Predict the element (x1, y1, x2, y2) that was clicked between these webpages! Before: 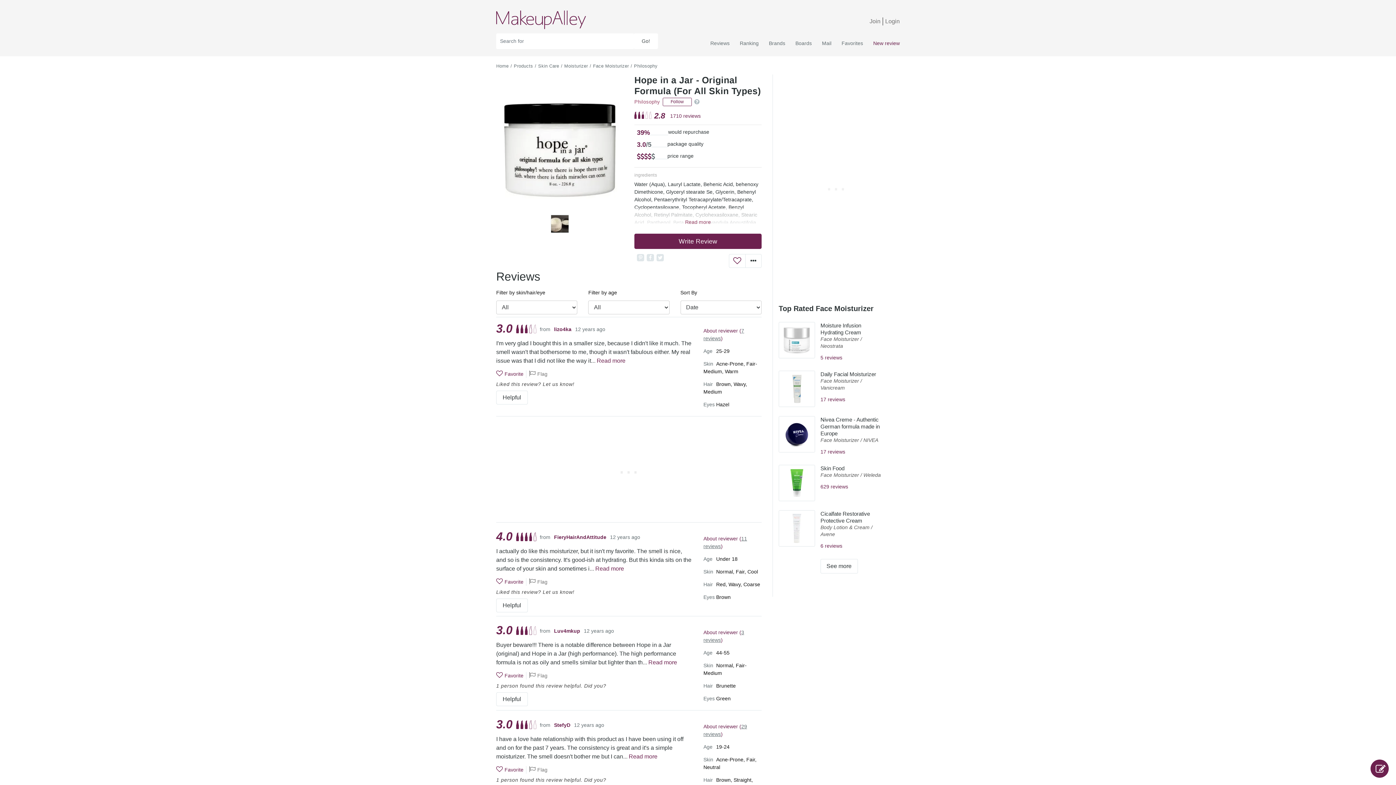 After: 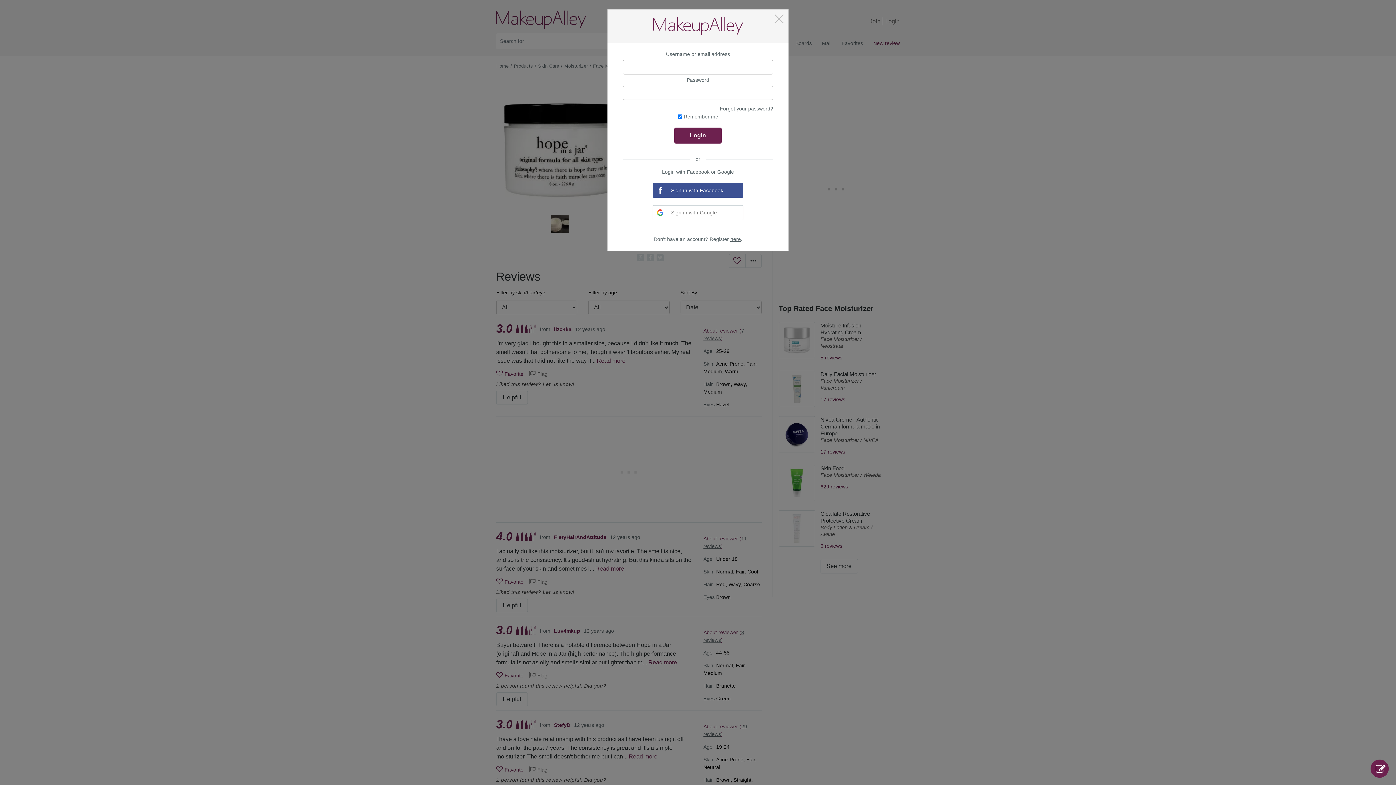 Action: bbox: (529, 673, 547, 678) label: Flag